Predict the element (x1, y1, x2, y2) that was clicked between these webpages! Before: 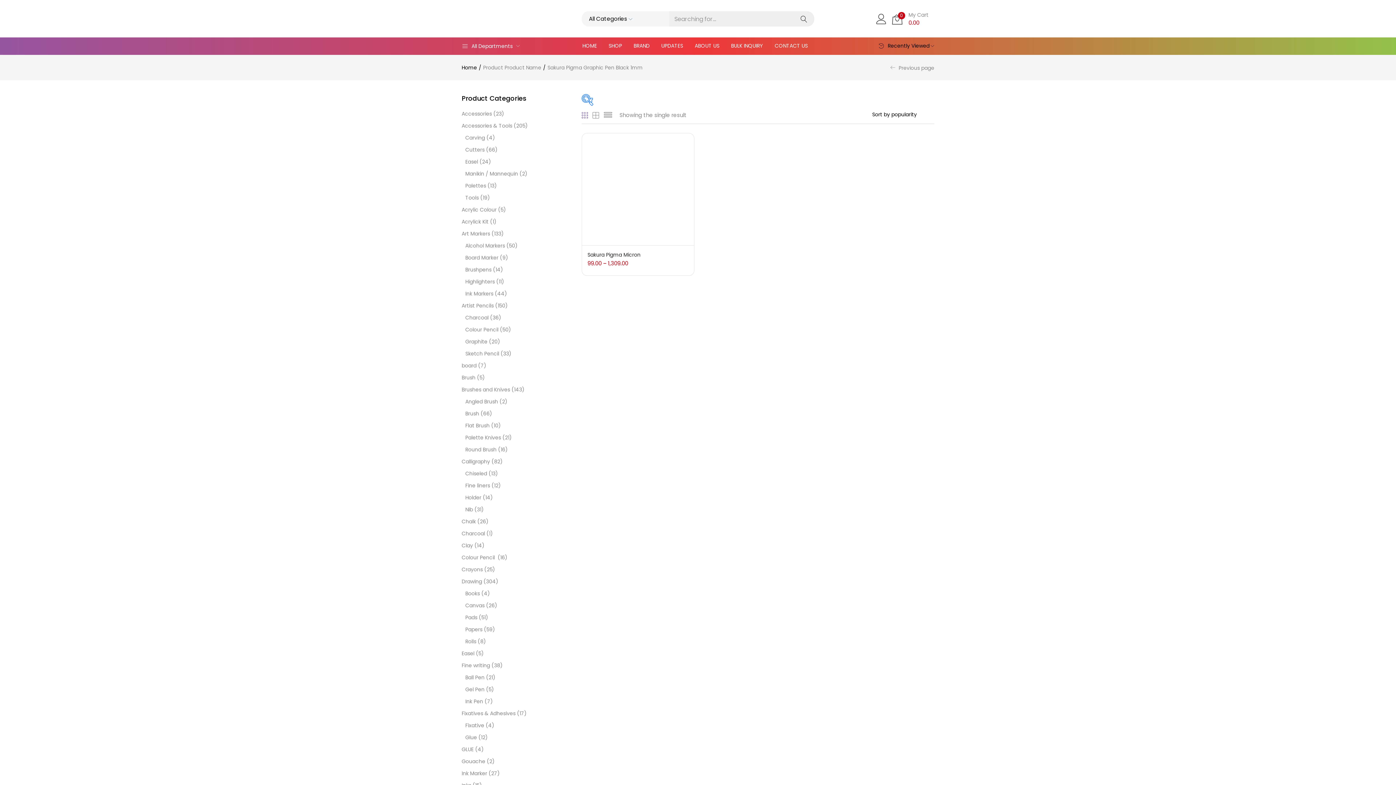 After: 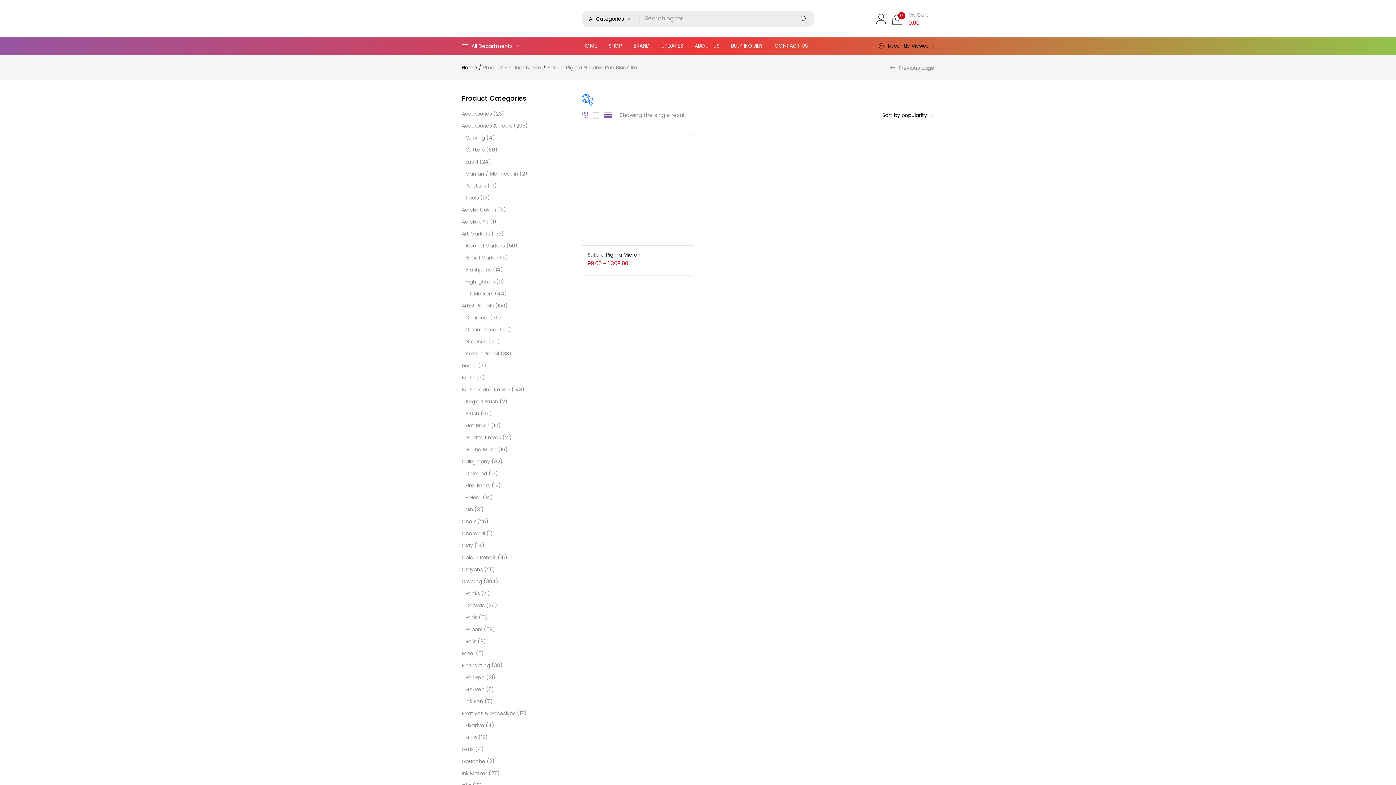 Action: bbox: (604, 109, 612, 120)